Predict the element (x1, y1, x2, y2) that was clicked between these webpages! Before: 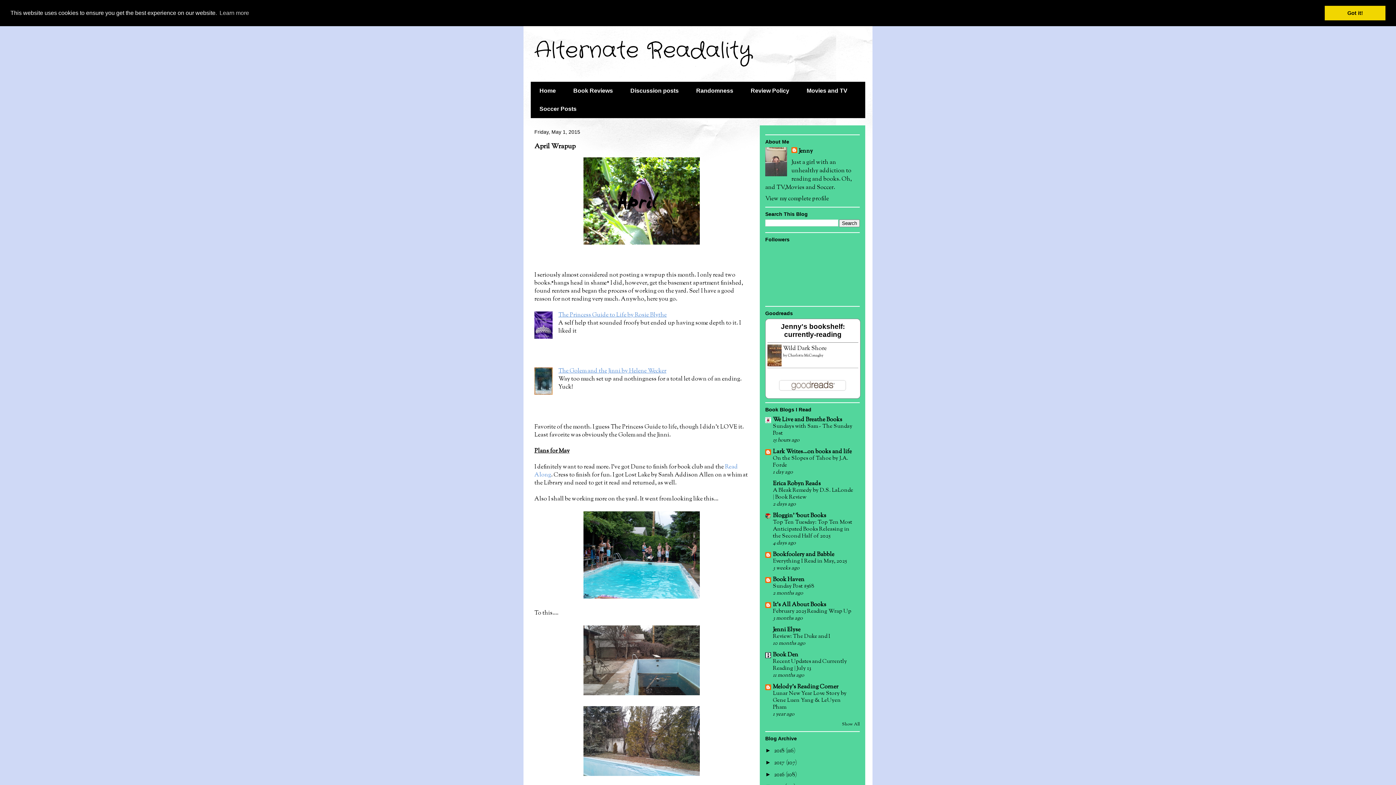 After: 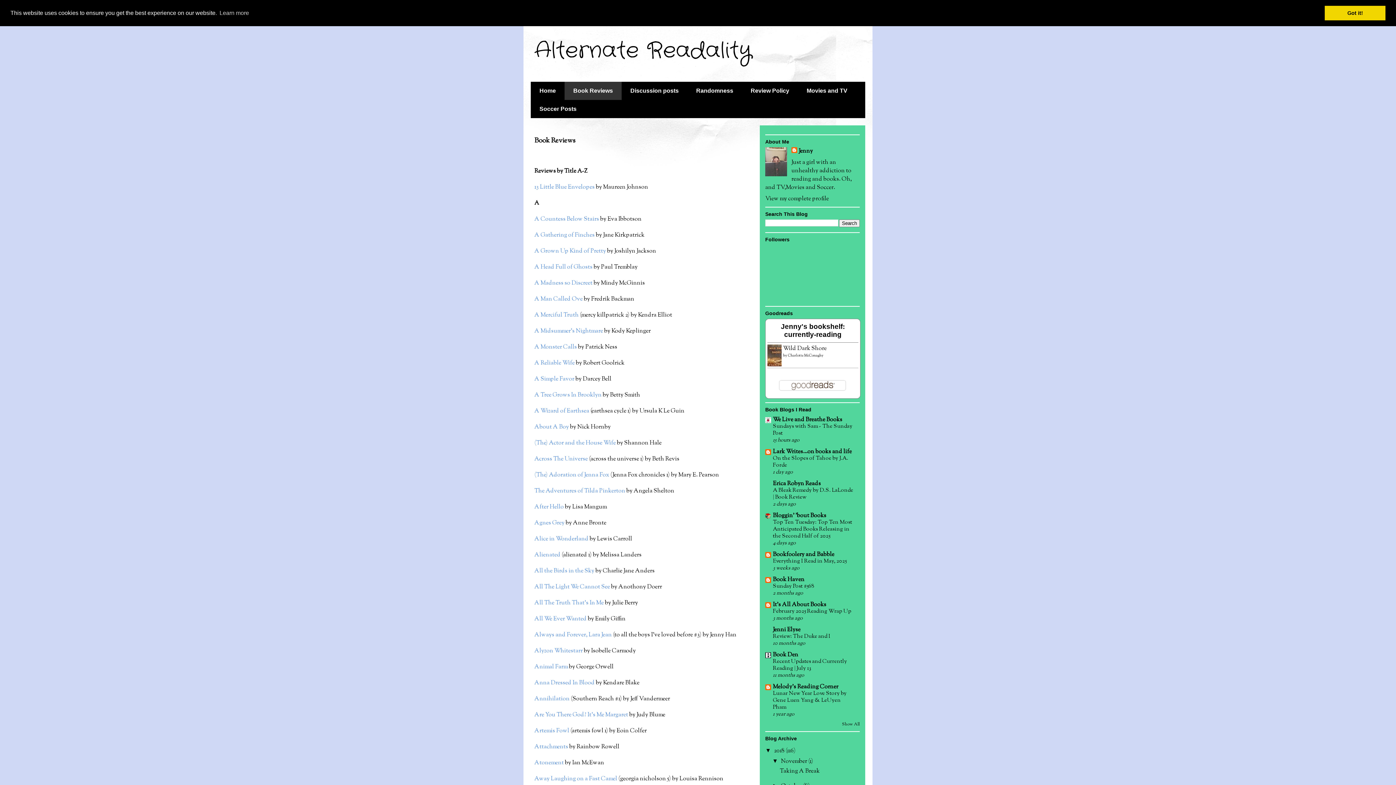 Action: label: Book Reviews bbox: (564, 81, 621, 100)